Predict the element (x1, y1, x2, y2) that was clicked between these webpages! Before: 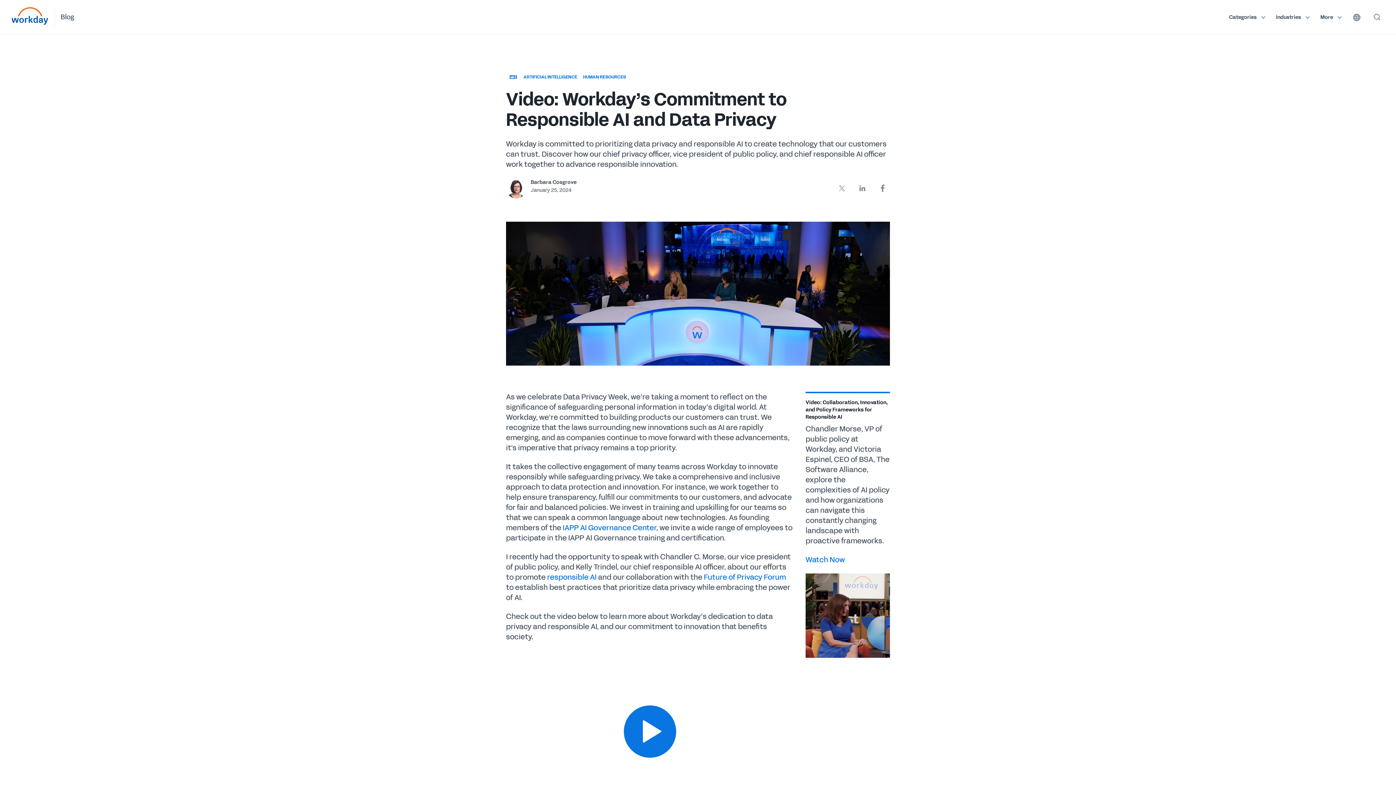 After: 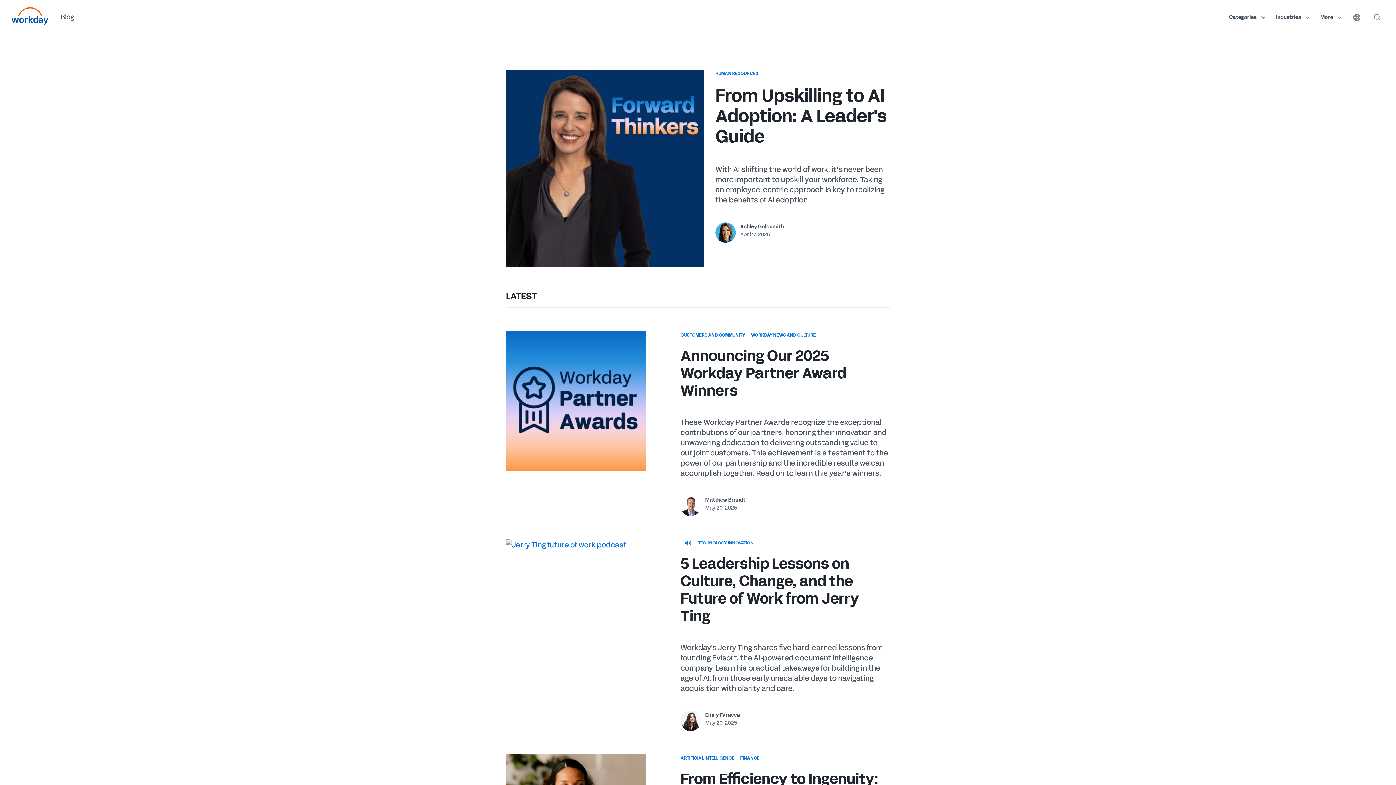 Action: label: Blog bbox: (60, 13, 74, 21)